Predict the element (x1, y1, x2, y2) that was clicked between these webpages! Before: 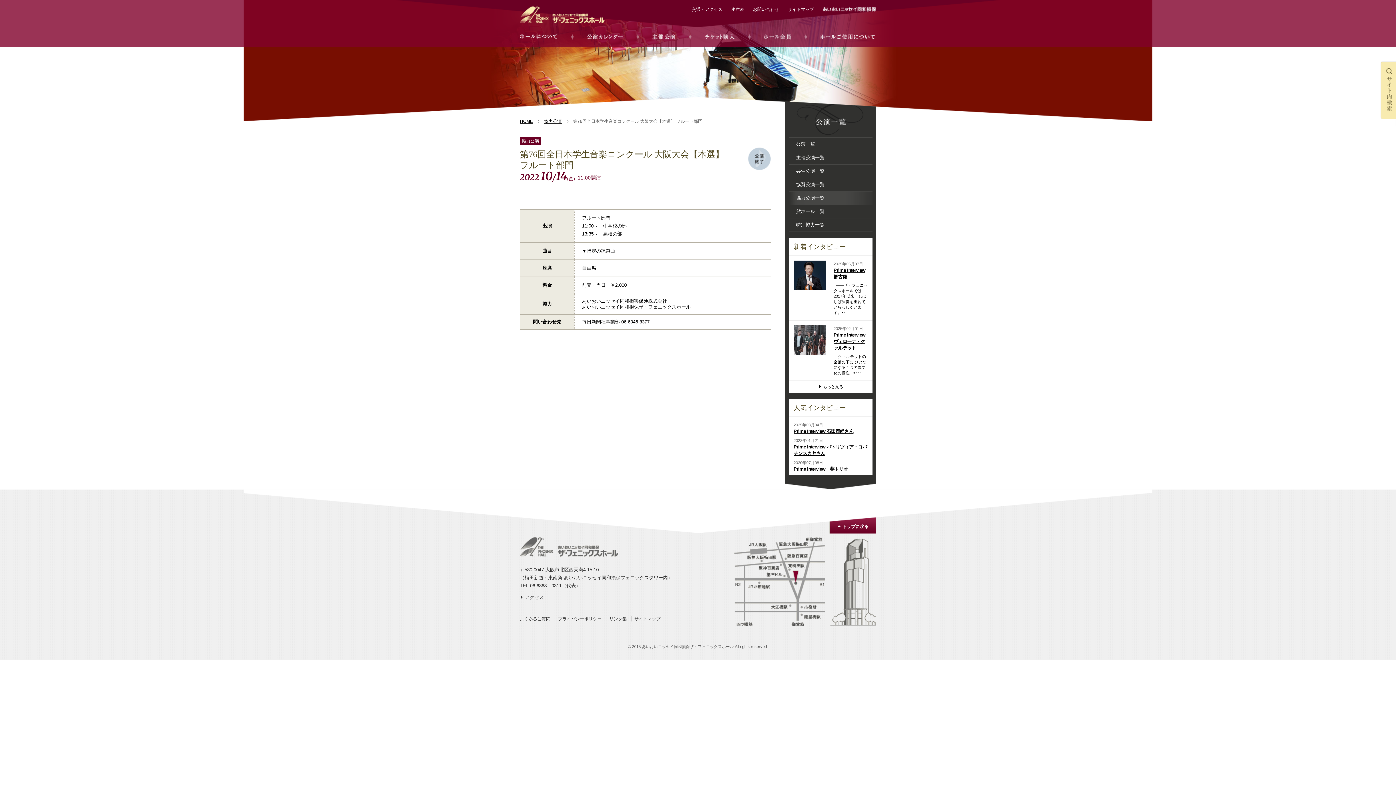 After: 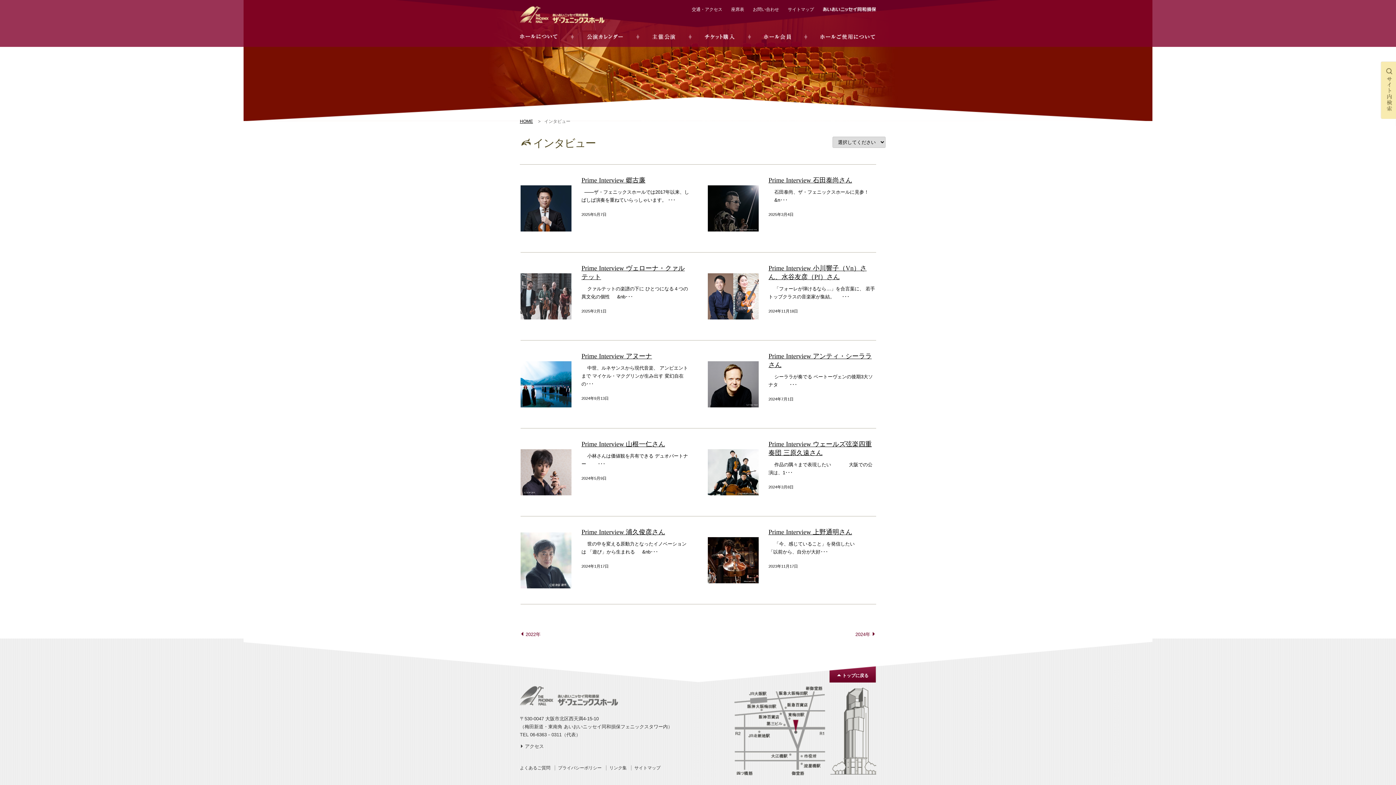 Action: label: もっと見る bbox: (789, 381, 872, 393)